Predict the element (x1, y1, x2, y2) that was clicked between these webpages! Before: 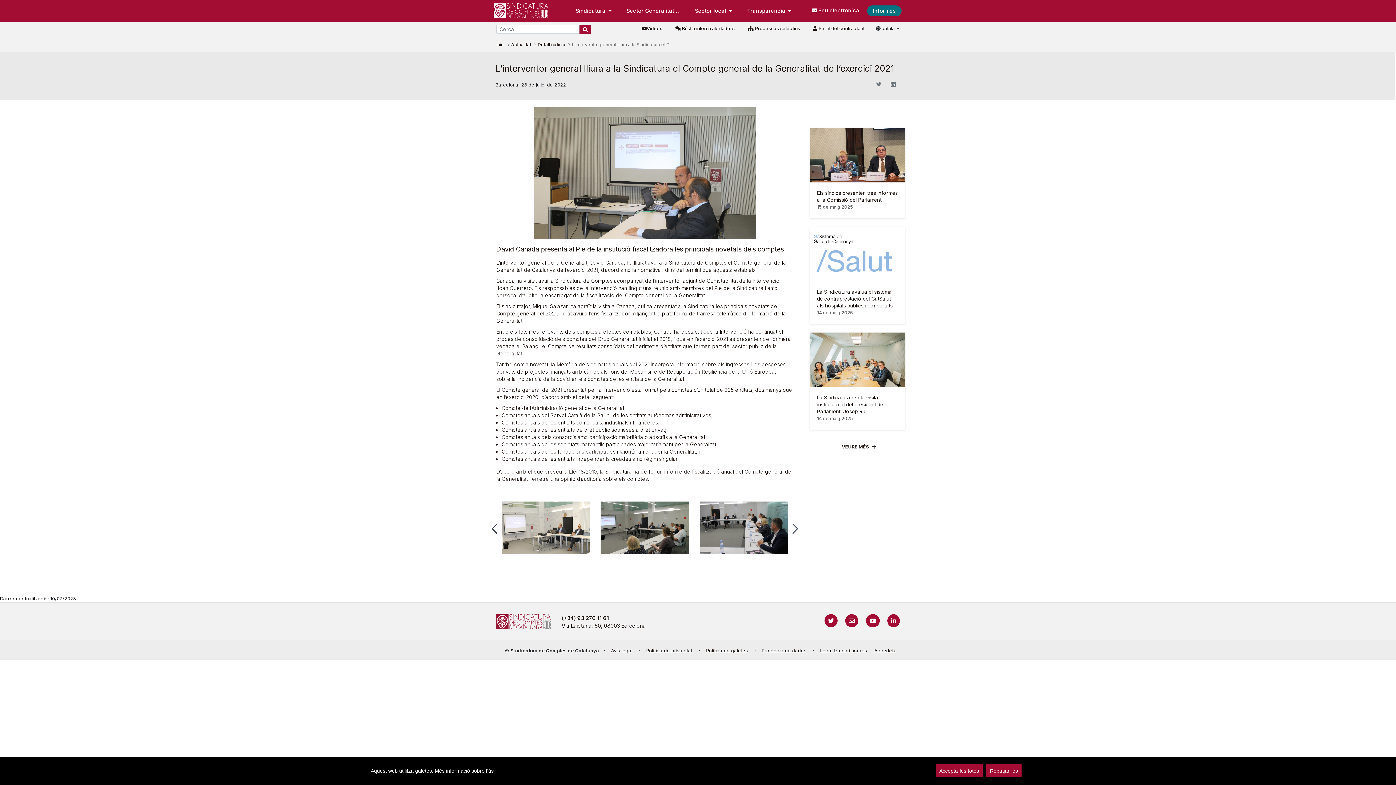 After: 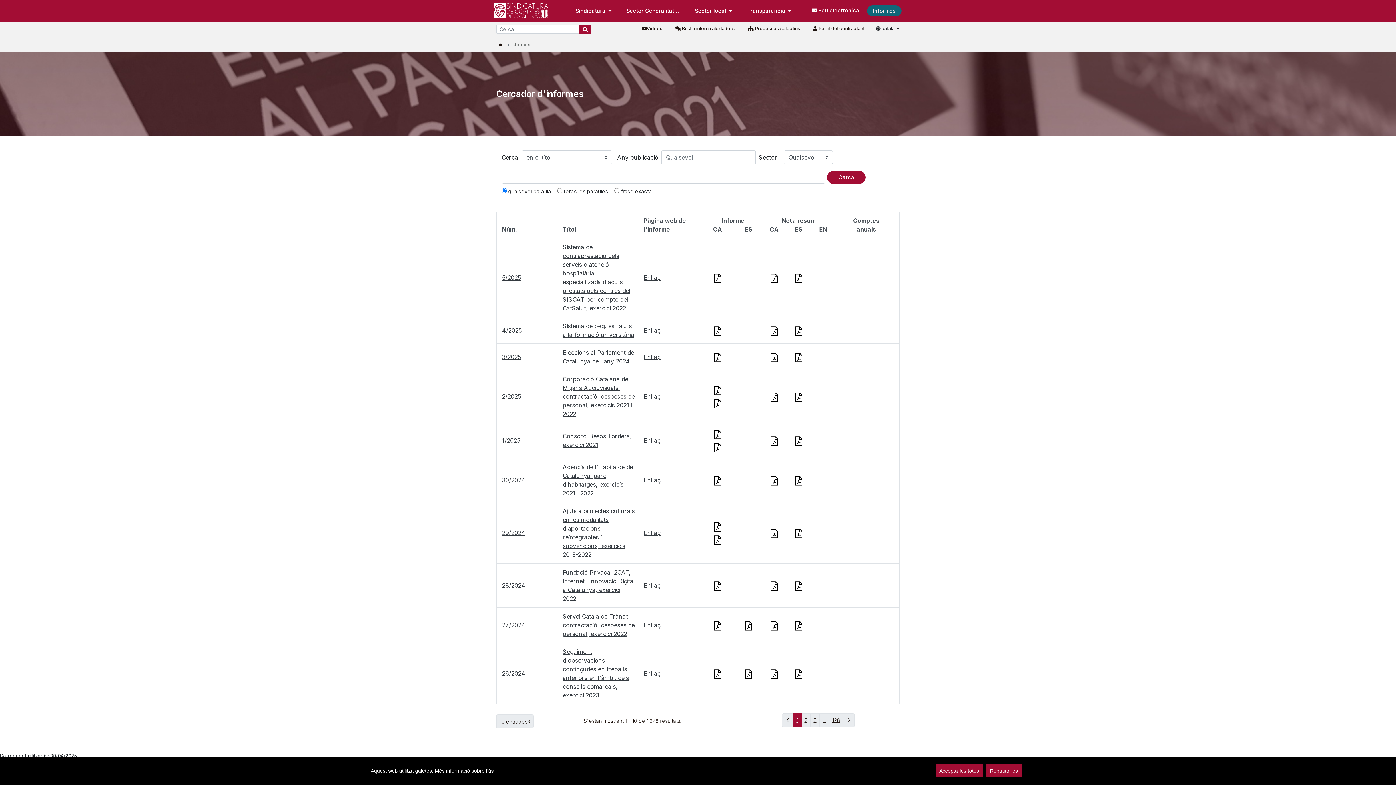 Action: label: Informes bbox: (867, 5, 901, 16)